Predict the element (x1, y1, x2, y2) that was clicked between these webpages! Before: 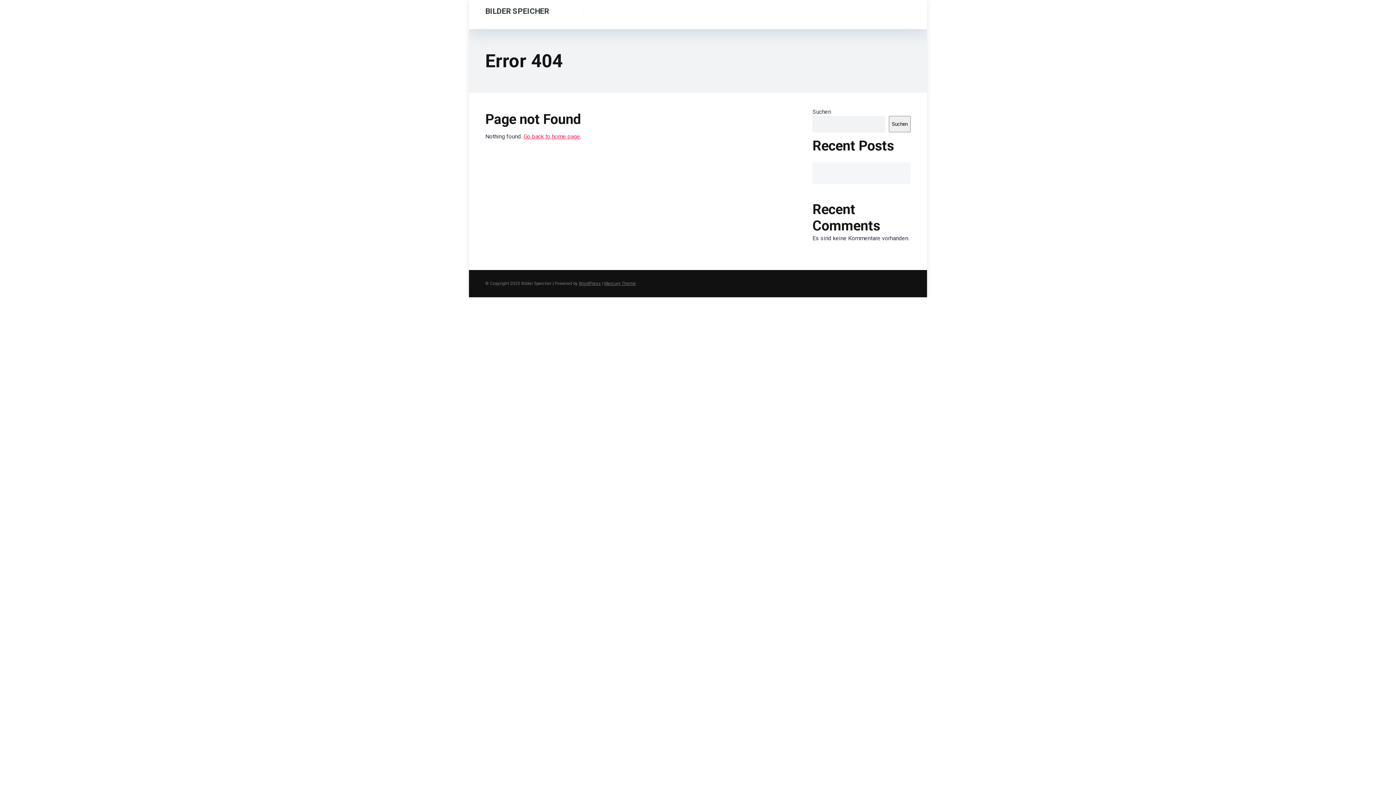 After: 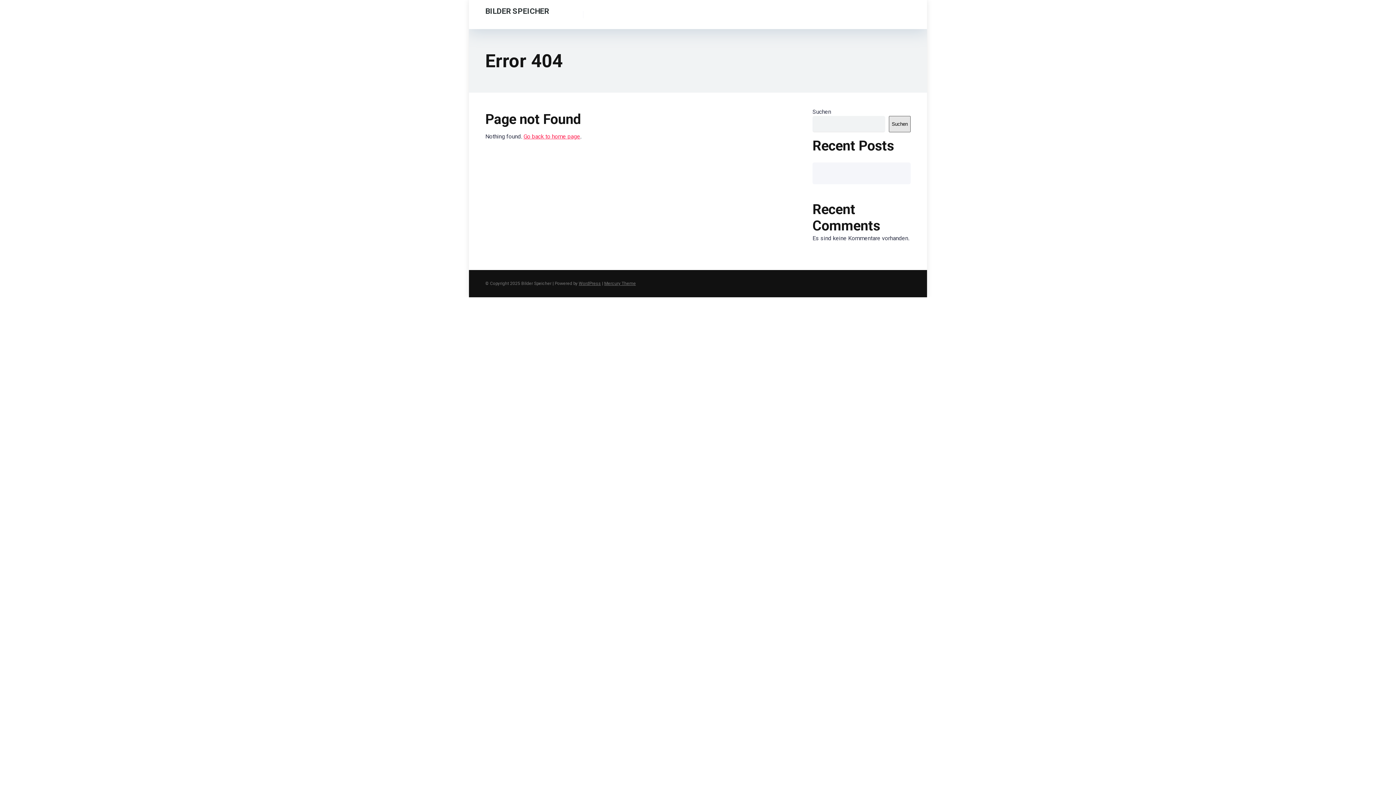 Action: bbox: (889, 116, 910, 132) label: Suchen